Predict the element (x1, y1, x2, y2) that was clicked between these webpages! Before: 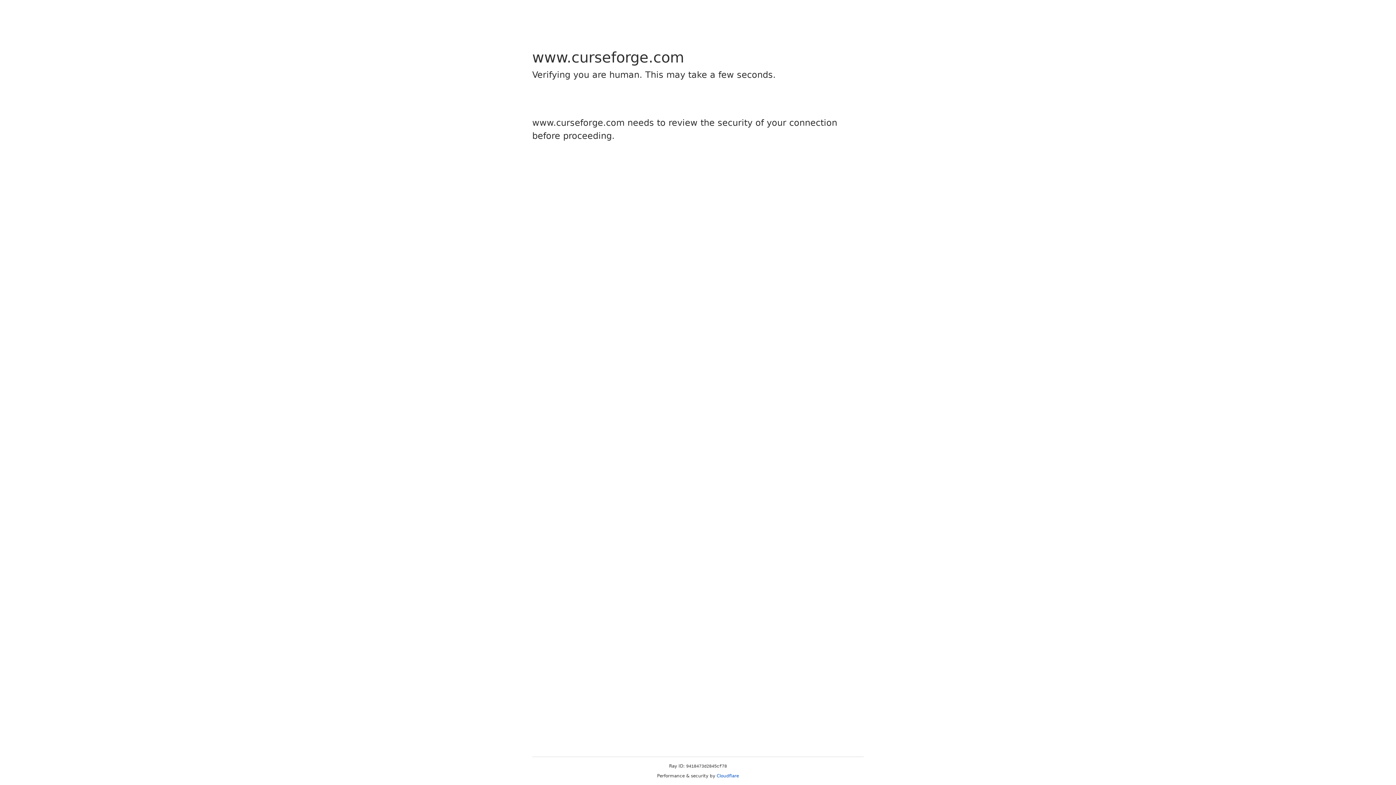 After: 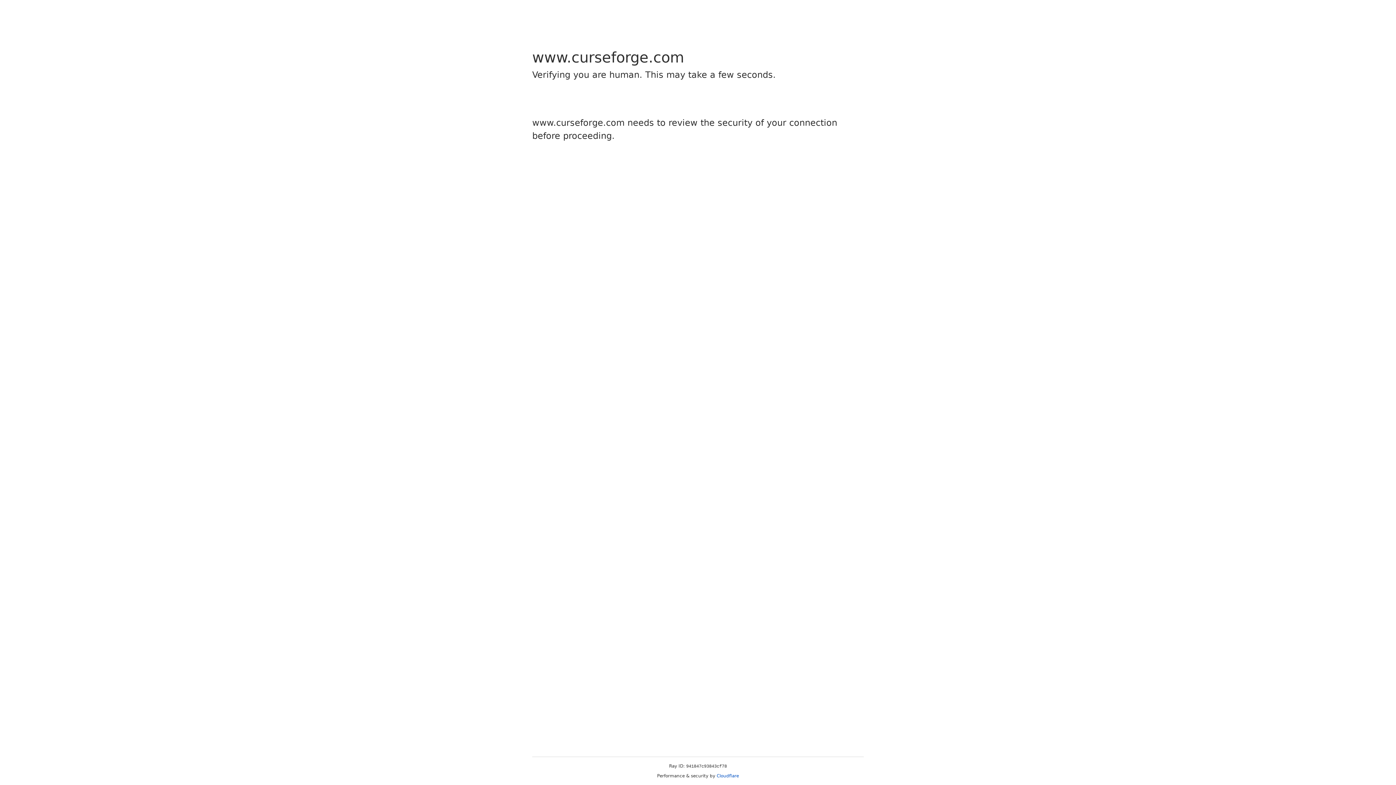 Action: bbox: (716, 773, 739, 778) label: Cloudflare